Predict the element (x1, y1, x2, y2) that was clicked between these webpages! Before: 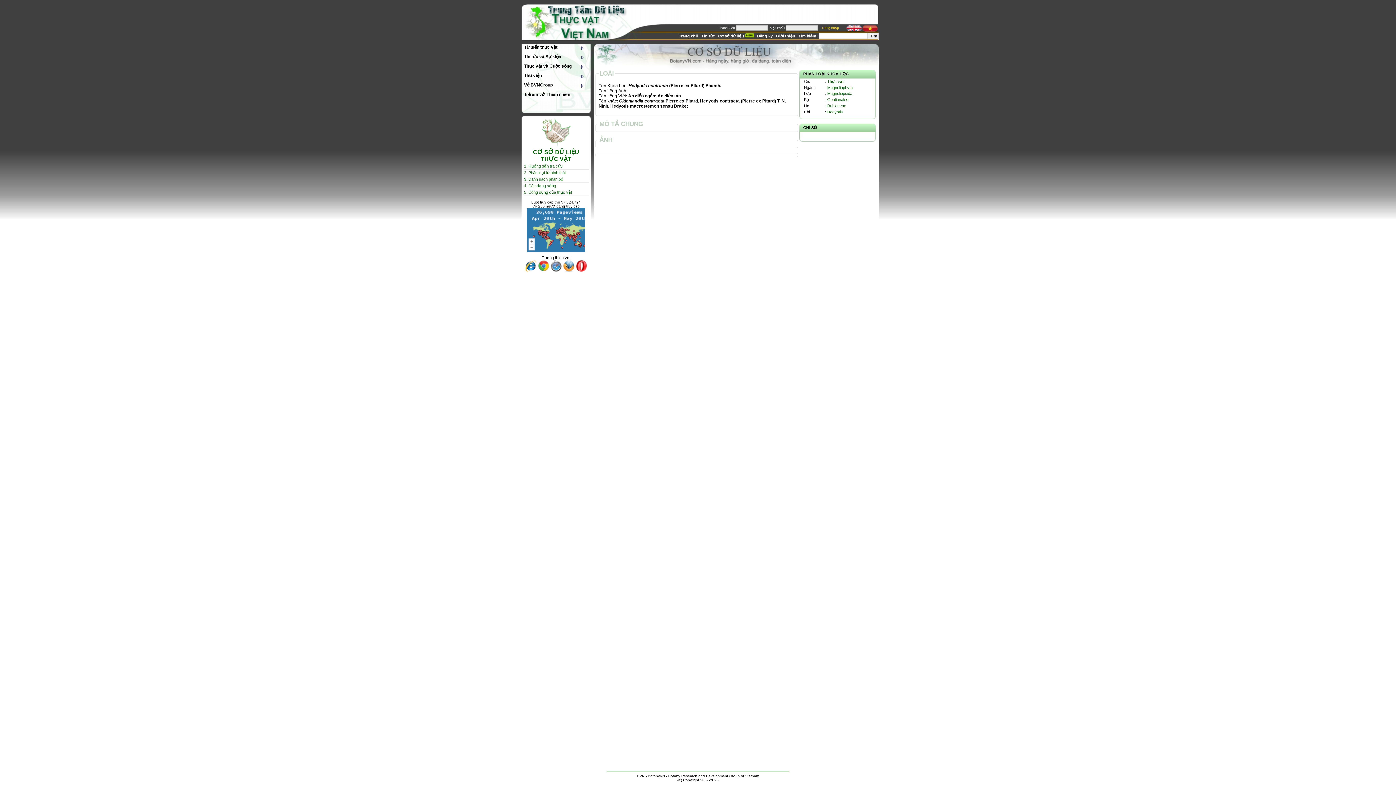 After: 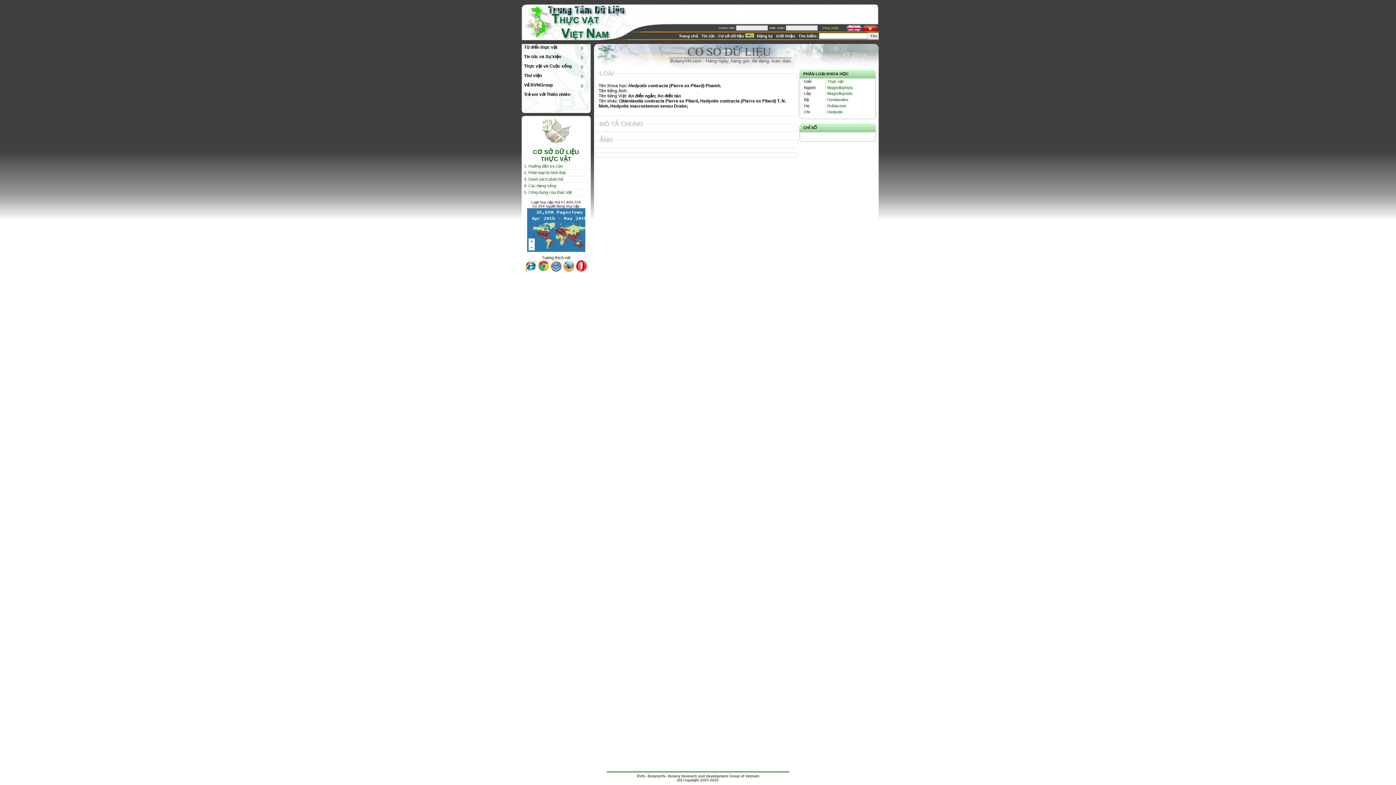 Action: label: 3. Danh sách phân bố bbox: (524, 177, 563, 181)